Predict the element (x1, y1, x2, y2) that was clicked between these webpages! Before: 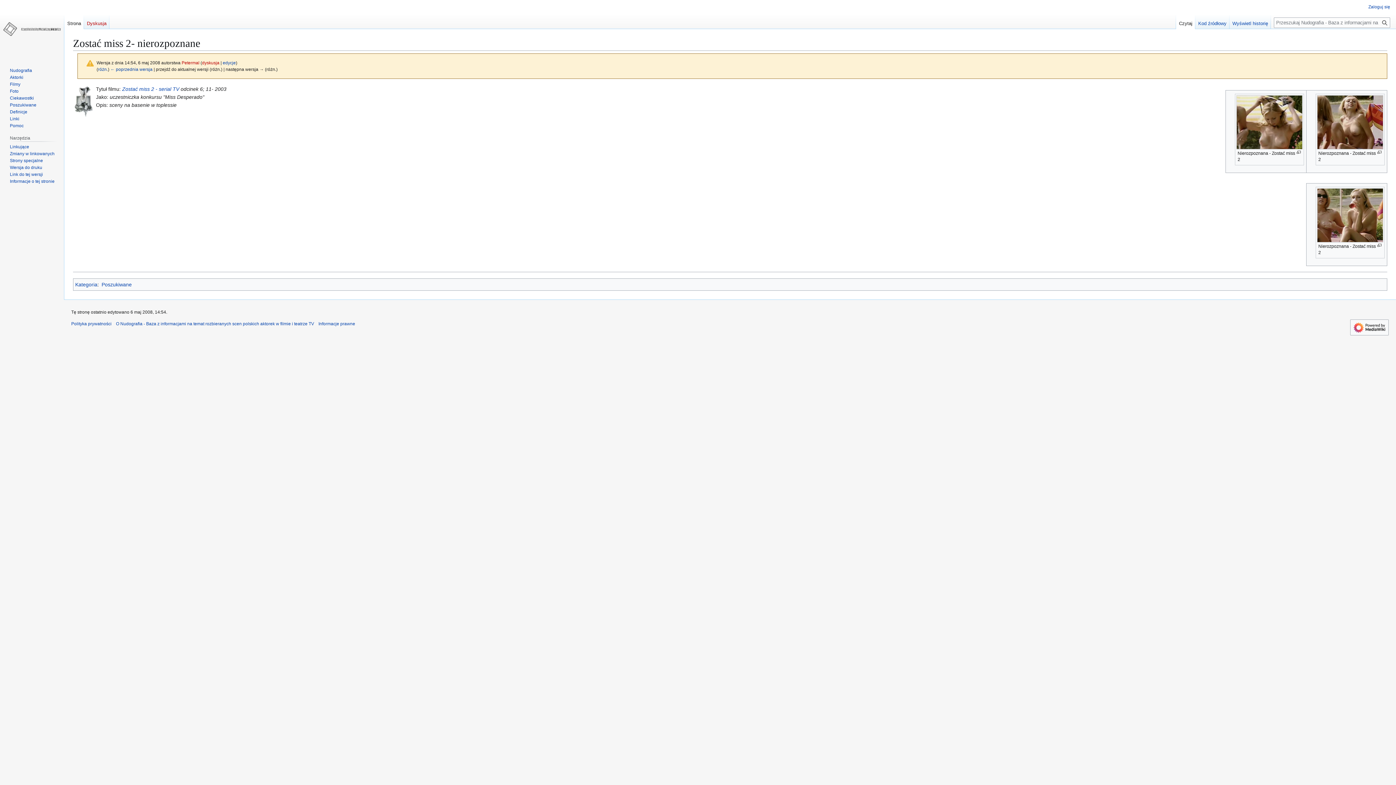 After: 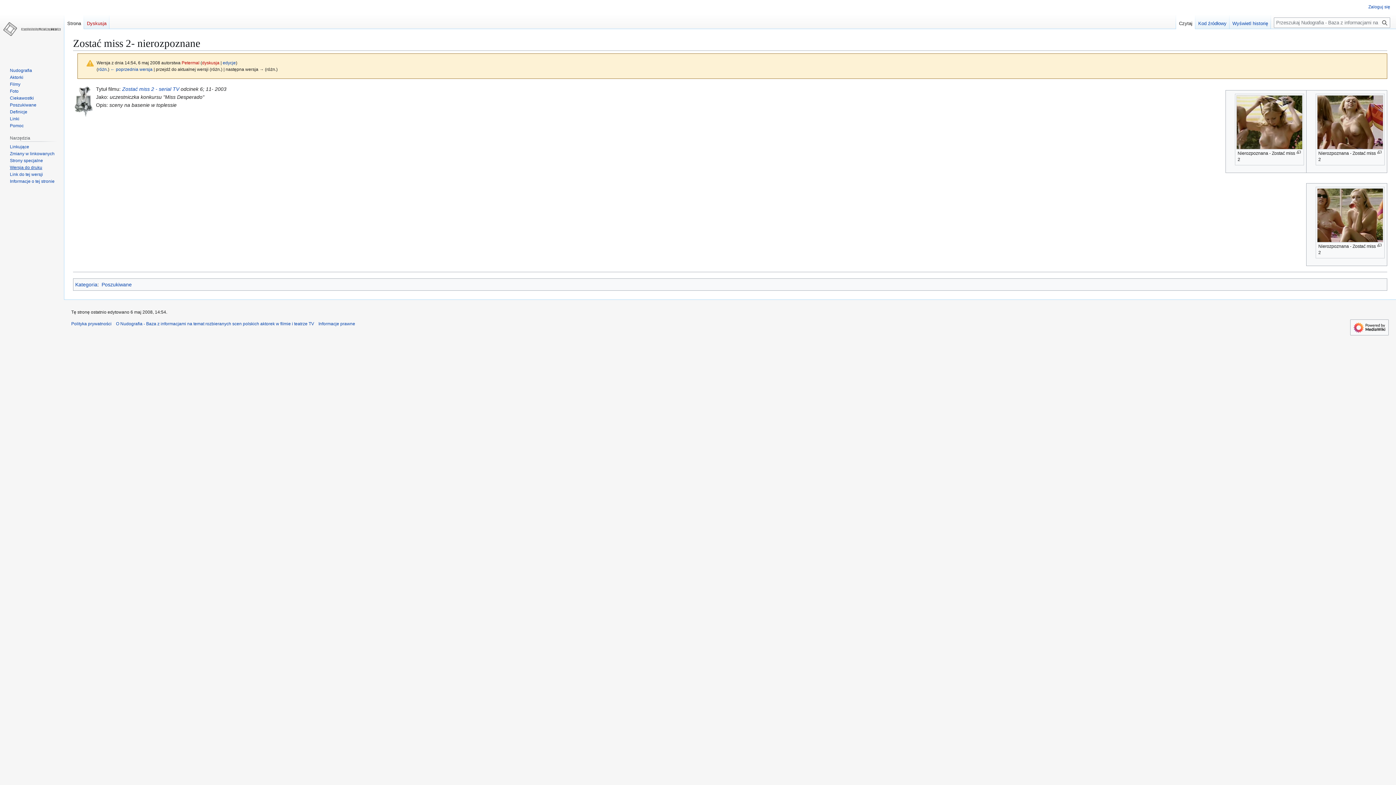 Action: bbox: (9, 164, 42, 170) label: Wersja do druku